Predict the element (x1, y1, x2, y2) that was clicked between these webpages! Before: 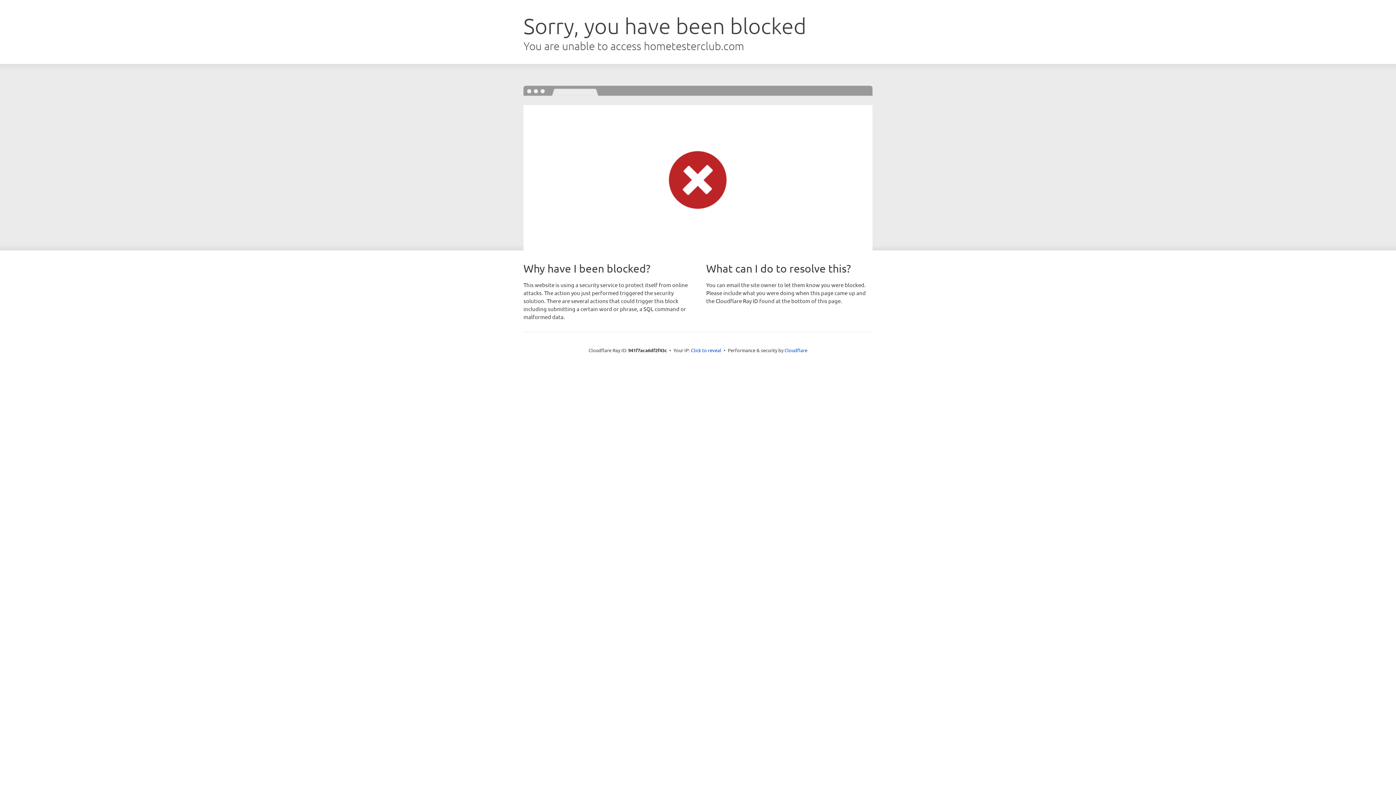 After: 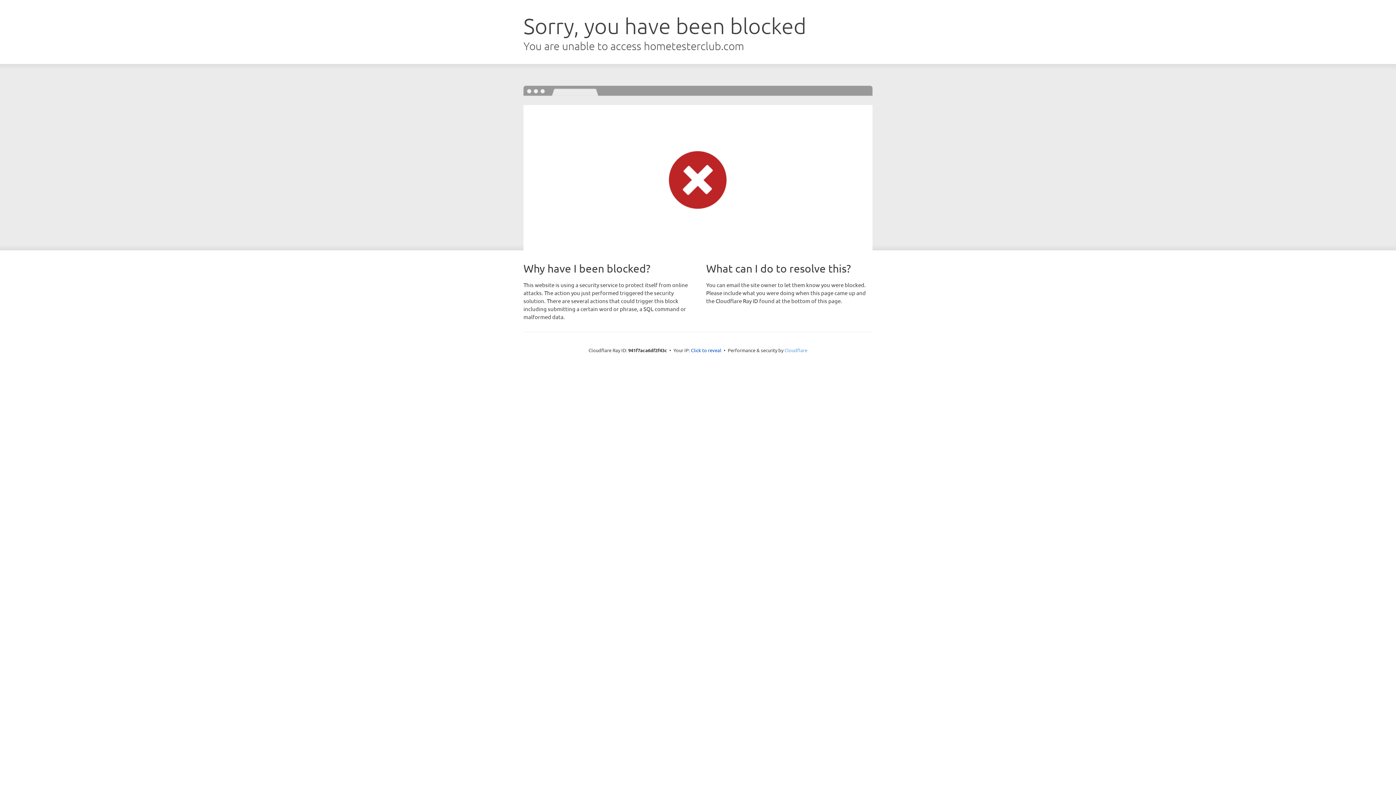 Action: label: Cloudflare bbox: (784, 347, 807, 353)